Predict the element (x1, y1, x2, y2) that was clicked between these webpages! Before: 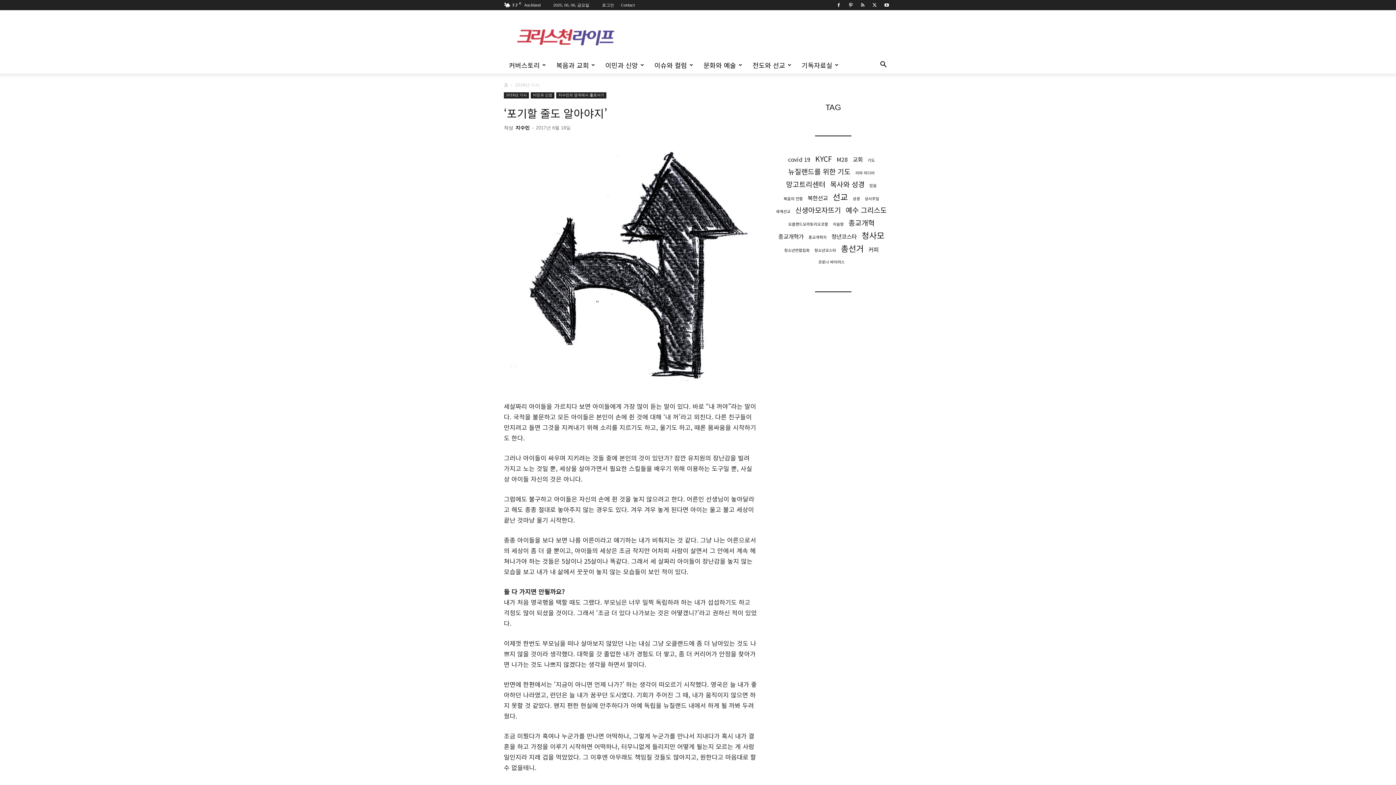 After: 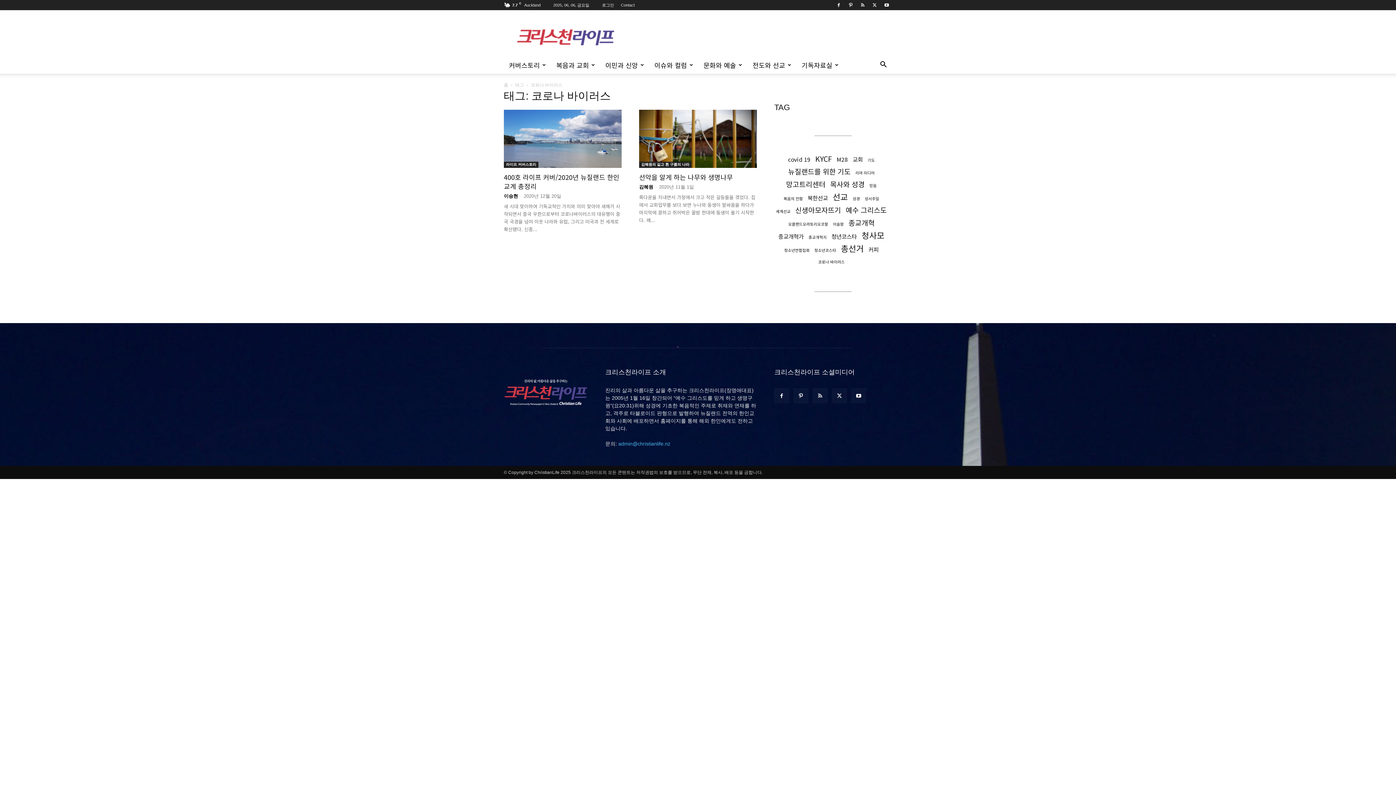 Action: label: 코로나 바이러스 (2 아이템) bbox: (818, 258, 844, 265)